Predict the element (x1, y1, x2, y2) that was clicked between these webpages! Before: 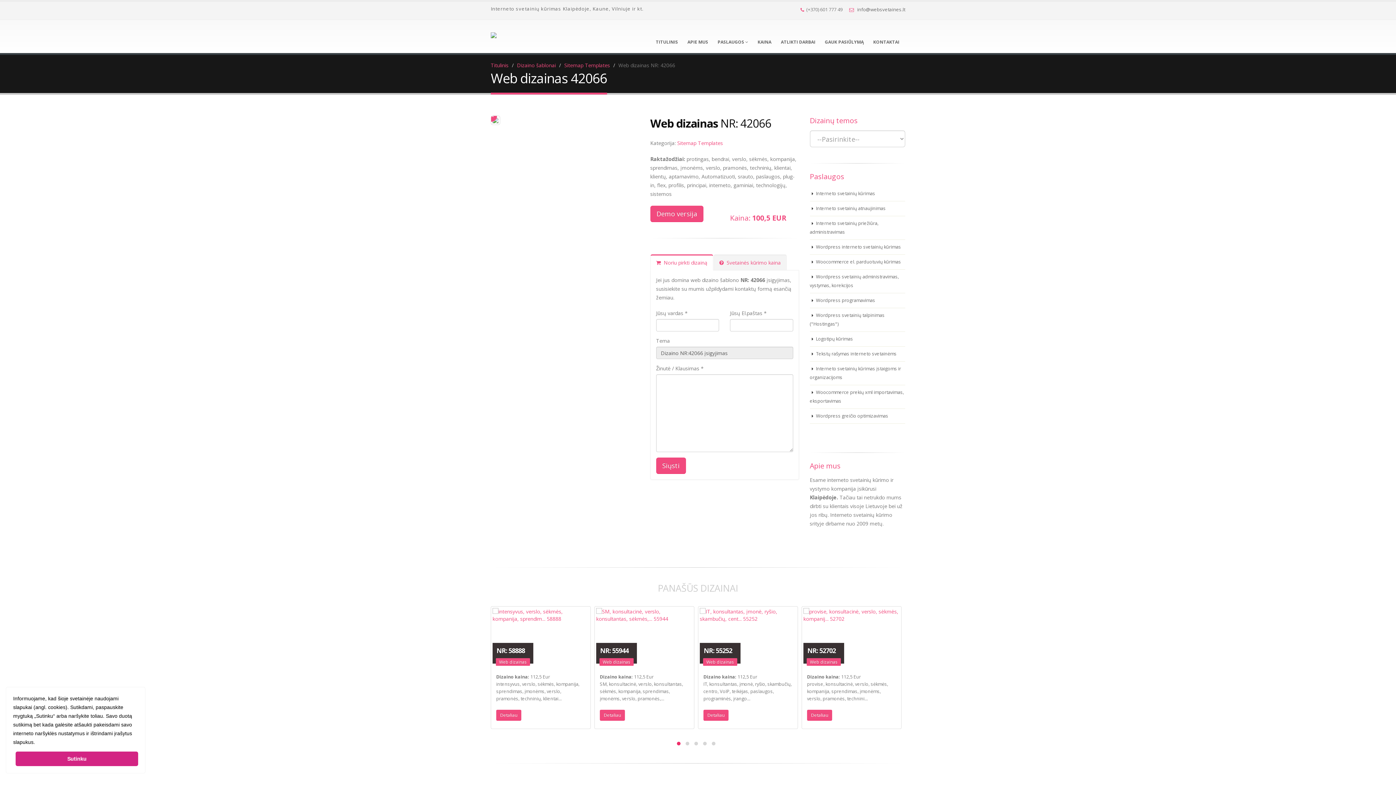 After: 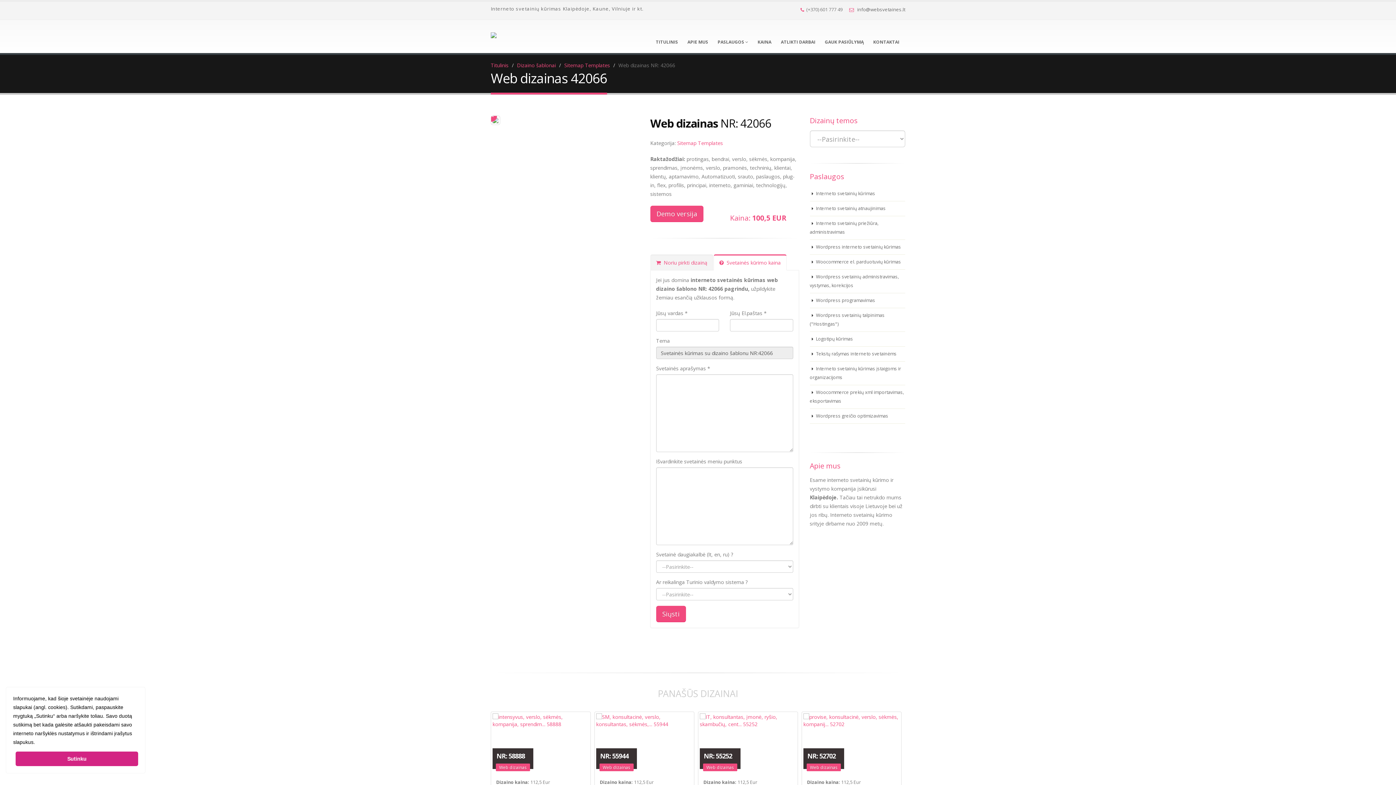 Action: label:   Svetainės kūrimo kaina bbox: (713, 254, 786, 270)